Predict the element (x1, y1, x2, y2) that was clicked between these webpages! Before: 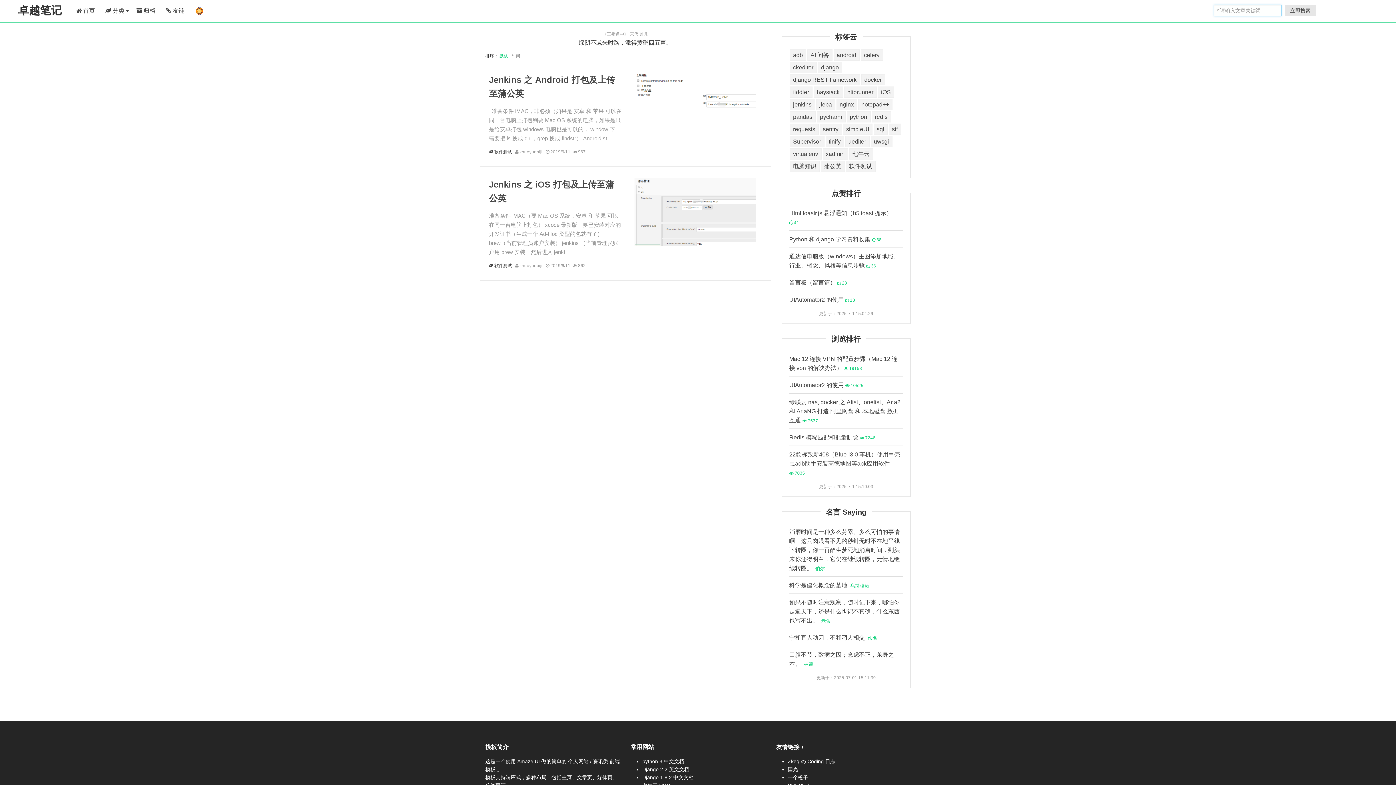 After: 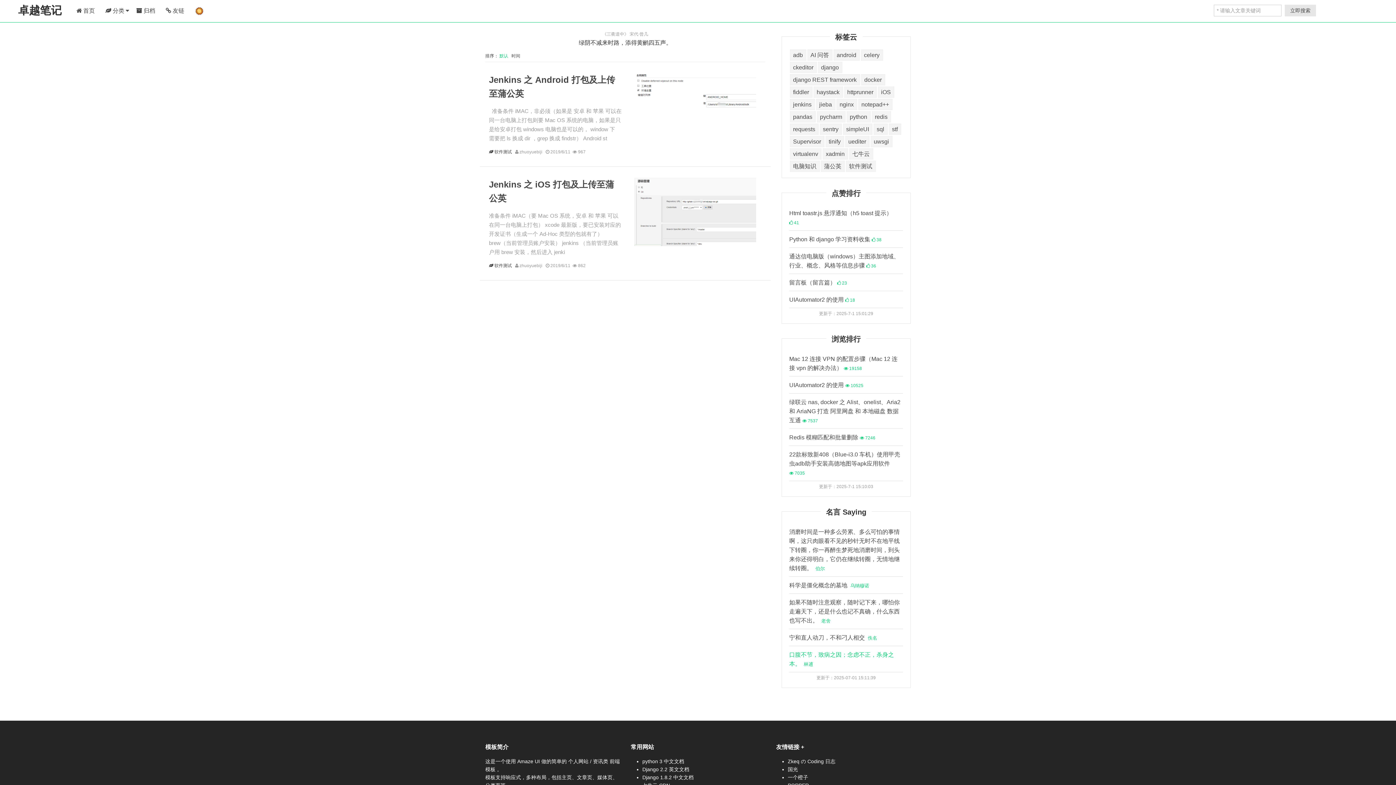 Action: bbox: (789, 646, 903, 672) label: 口腹不节，致病之因；念虑不正，杀身之本。  林逋